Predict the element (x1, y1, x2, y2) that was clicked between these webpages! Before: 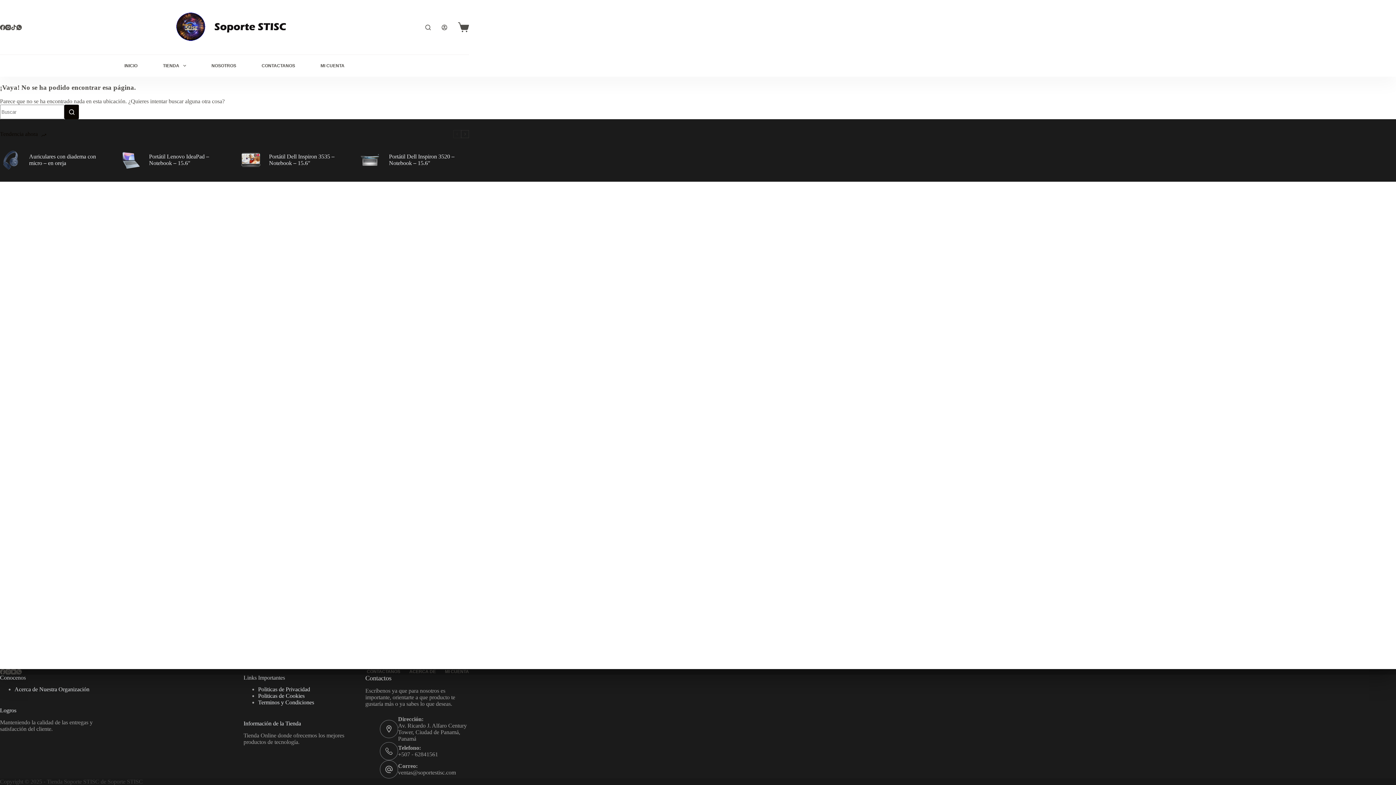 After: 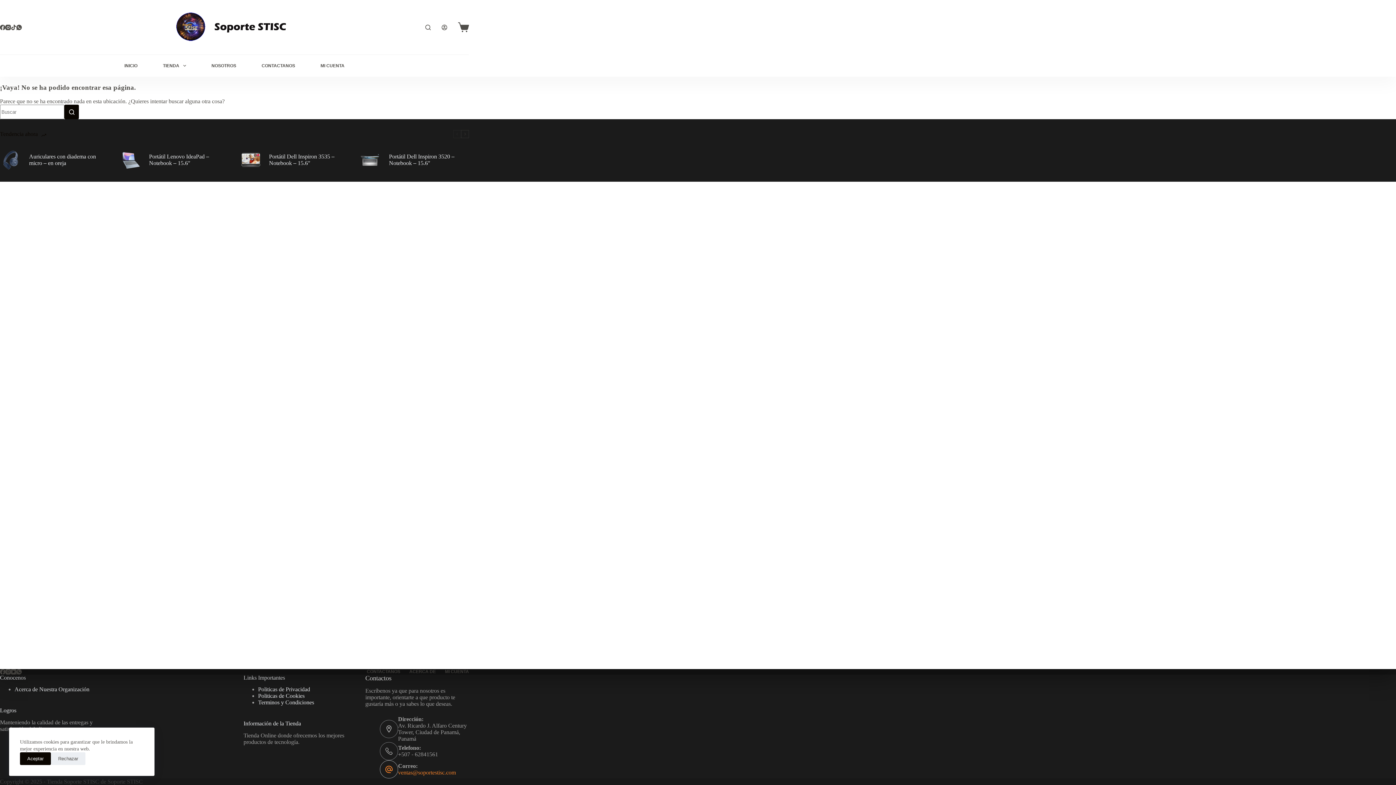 Action: bbox: (398, 769, 456, 776) label: ventas@soportestisc.com